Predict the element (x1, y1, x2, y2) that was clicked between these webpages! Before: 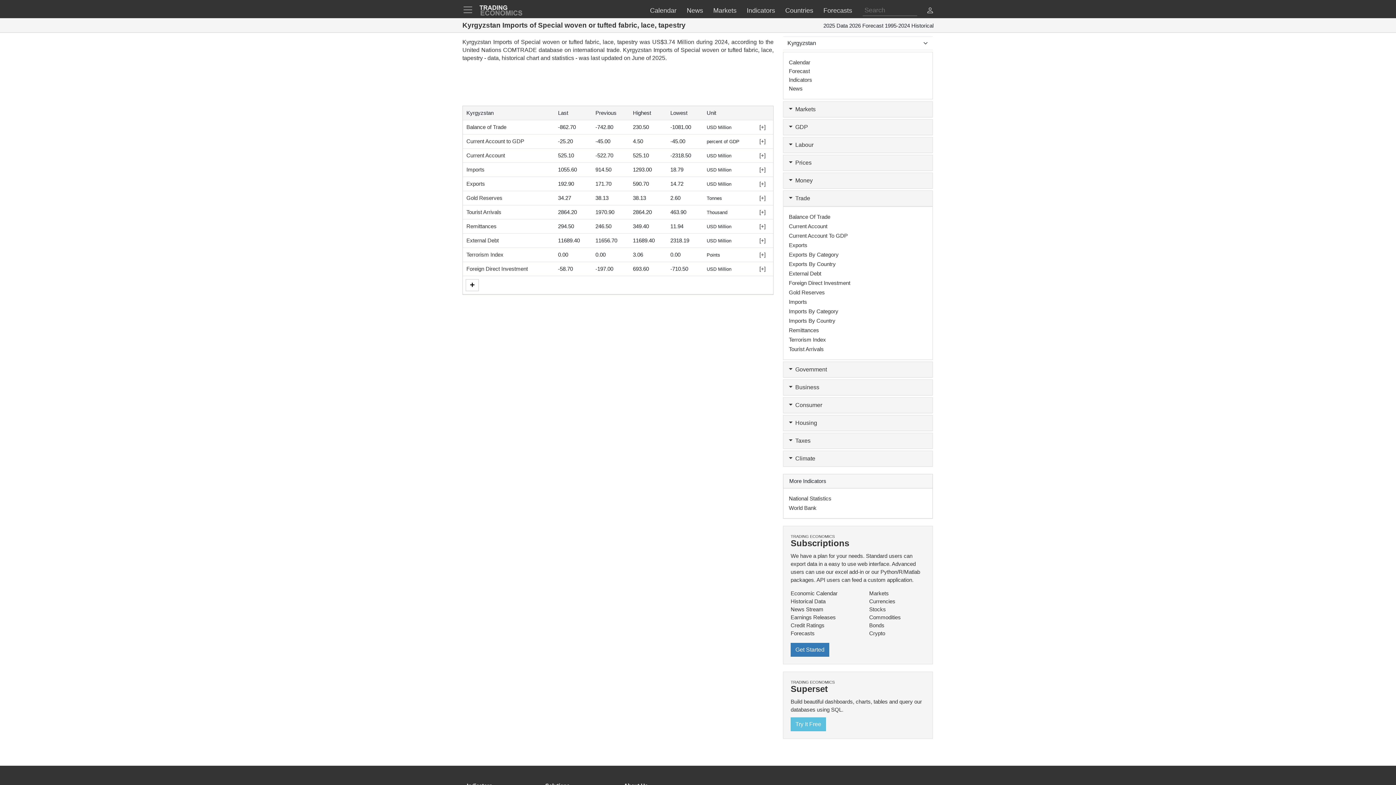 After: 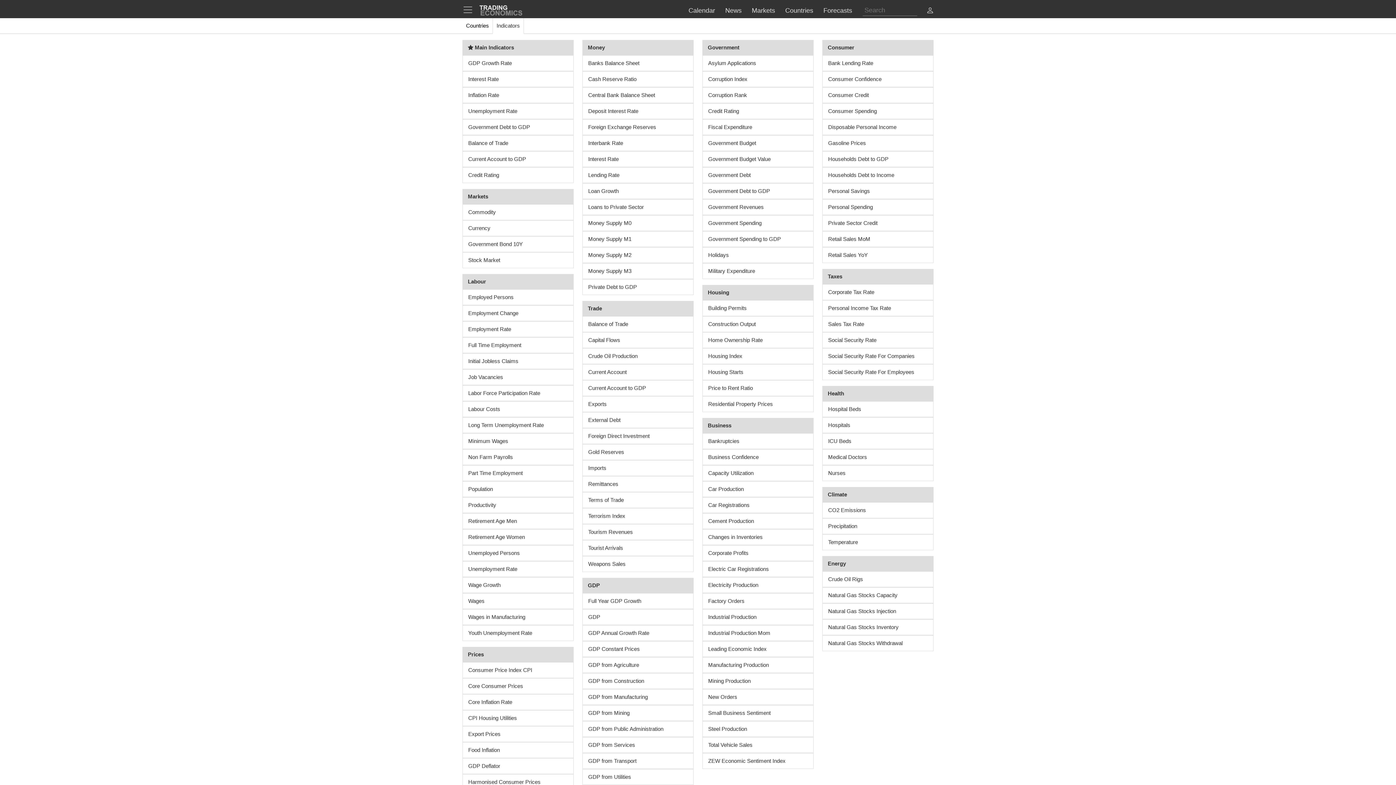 Action: label: More bbox: (465, 279, 478, 291)